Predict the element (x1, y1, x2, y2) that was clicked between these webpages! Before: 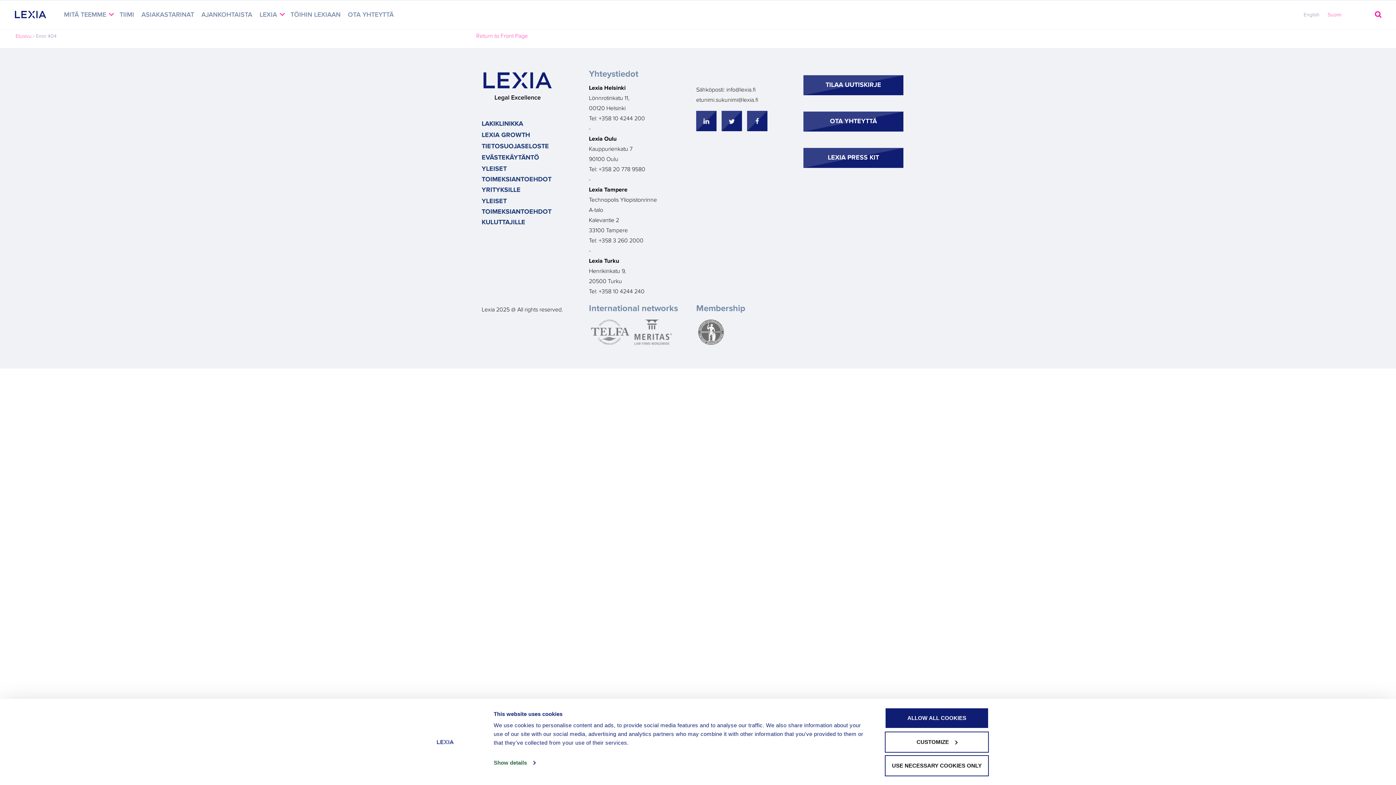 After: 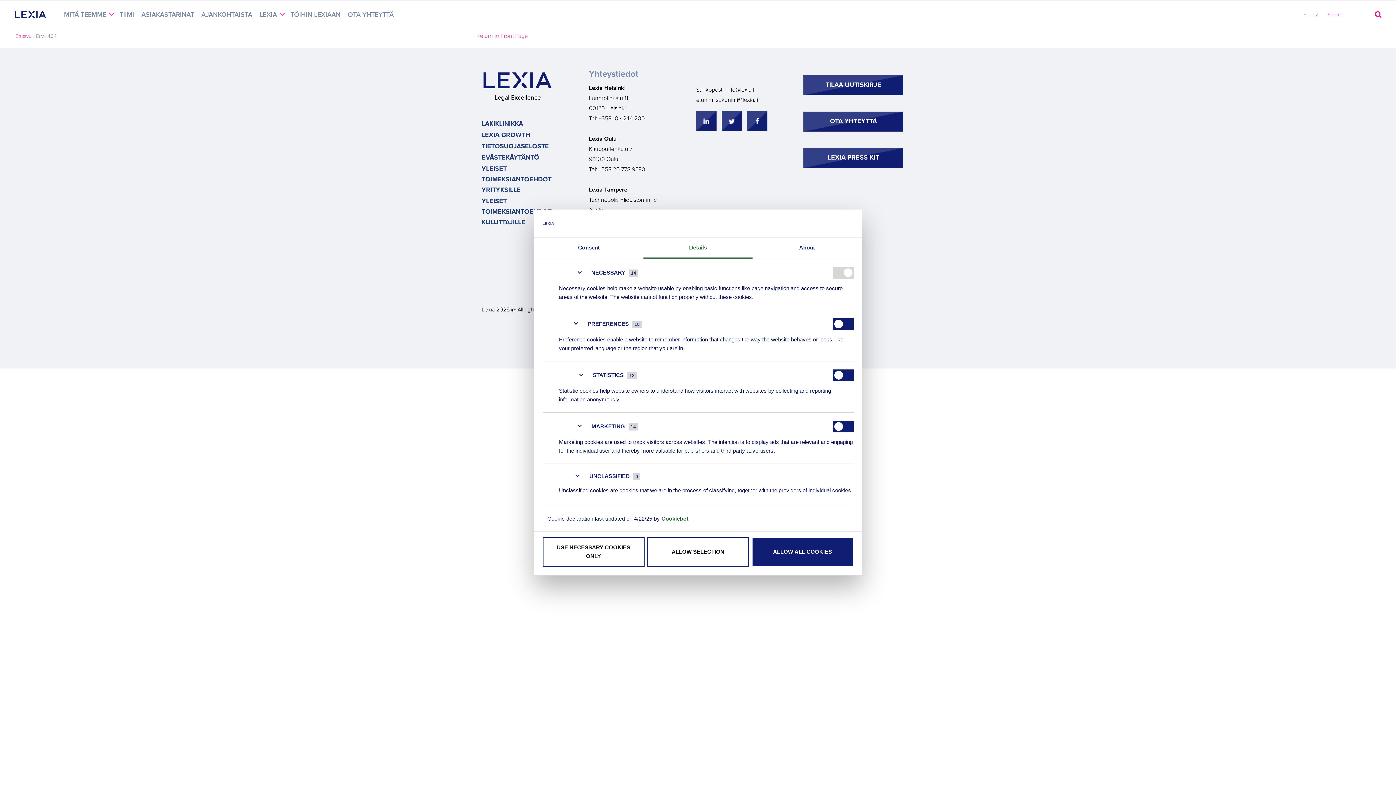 Action: bbox: (885, 731, 989, 752) label: CUSTOMIZE